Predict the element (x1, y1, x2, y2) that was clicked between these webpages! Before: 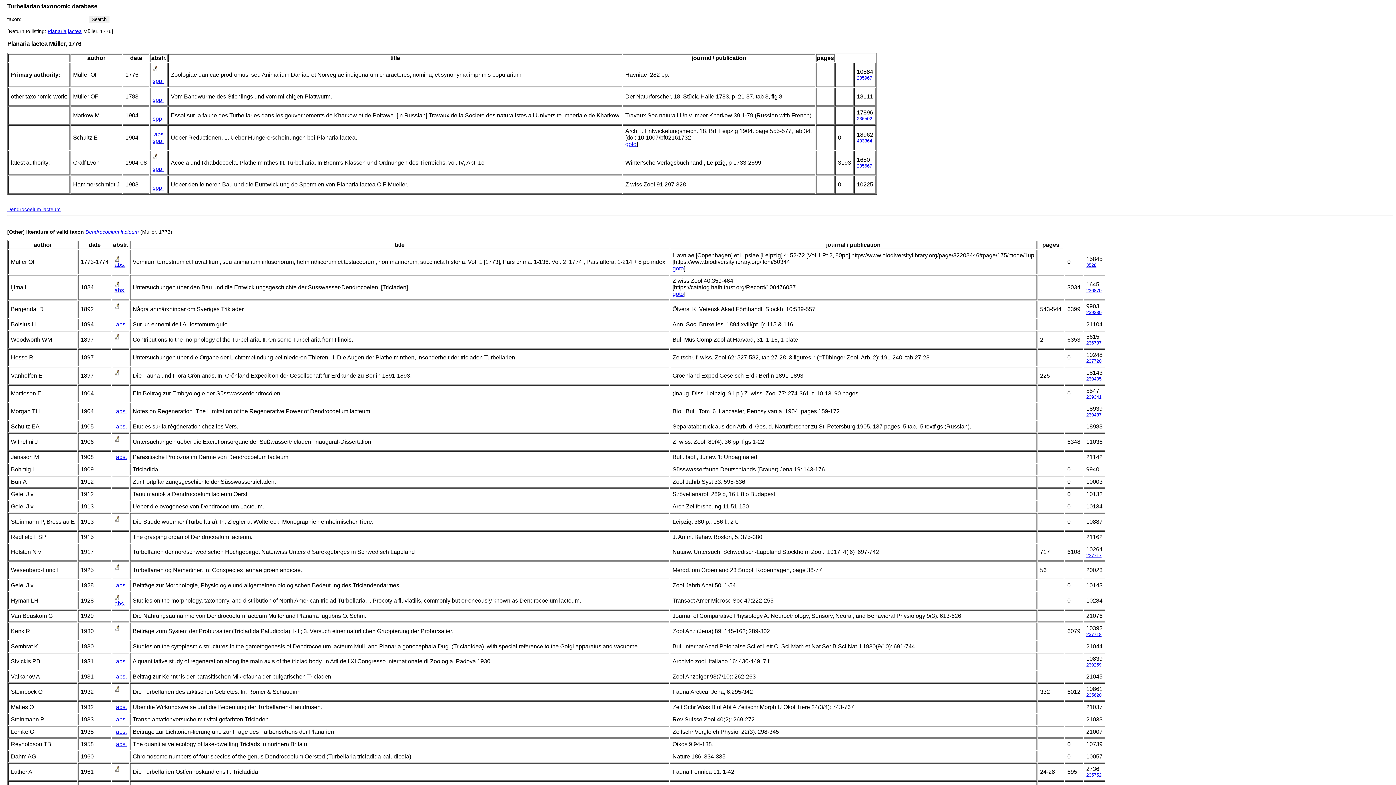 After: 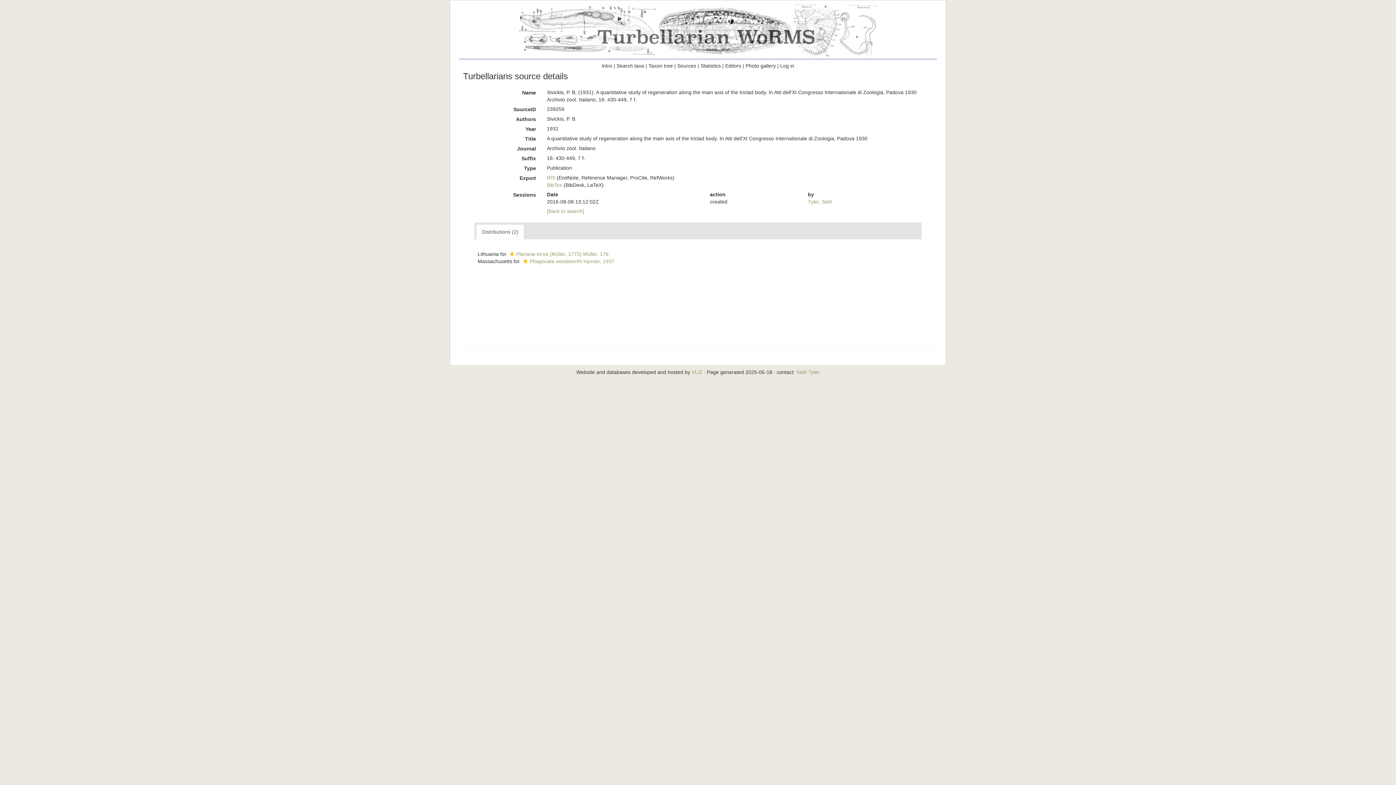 Action: label: 239259 bbox: (1086, 662, 1101, 668)